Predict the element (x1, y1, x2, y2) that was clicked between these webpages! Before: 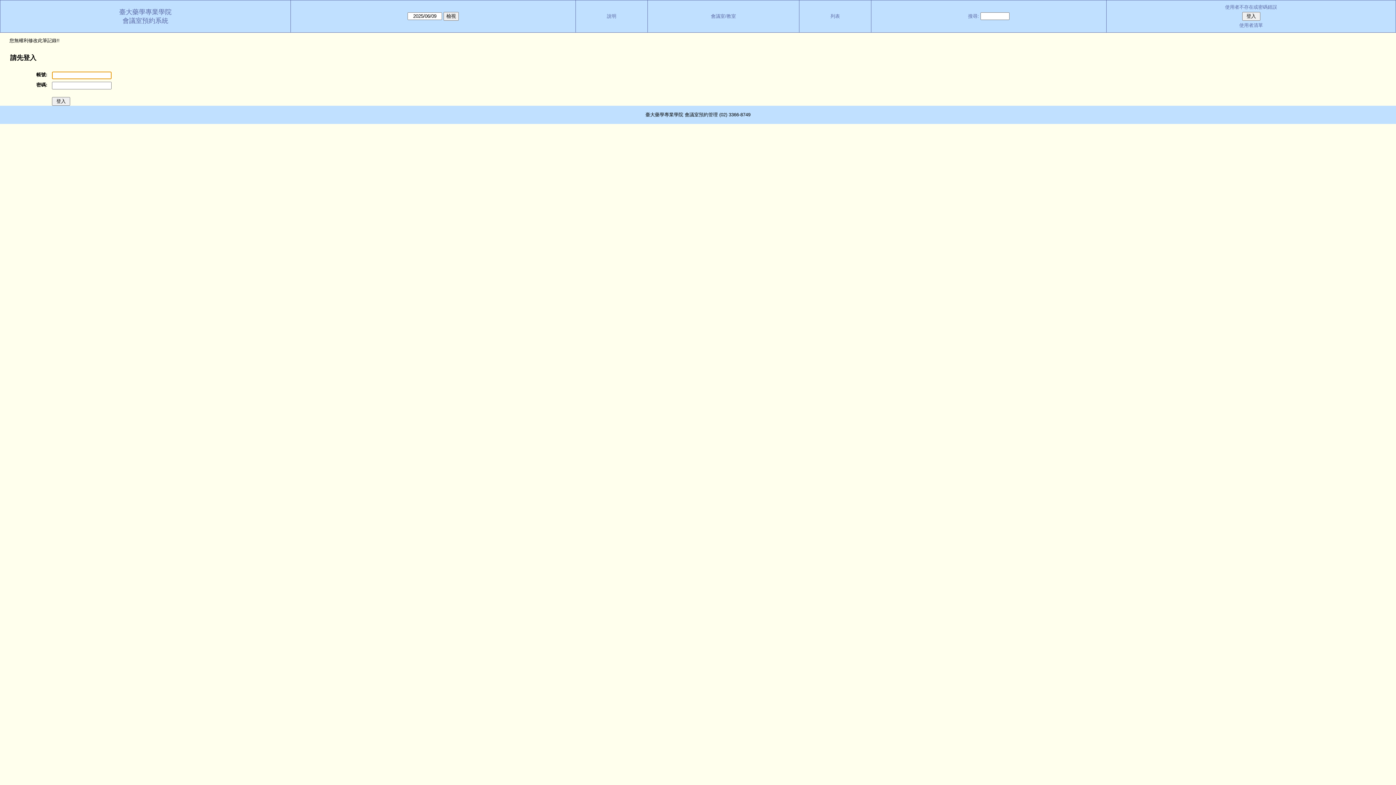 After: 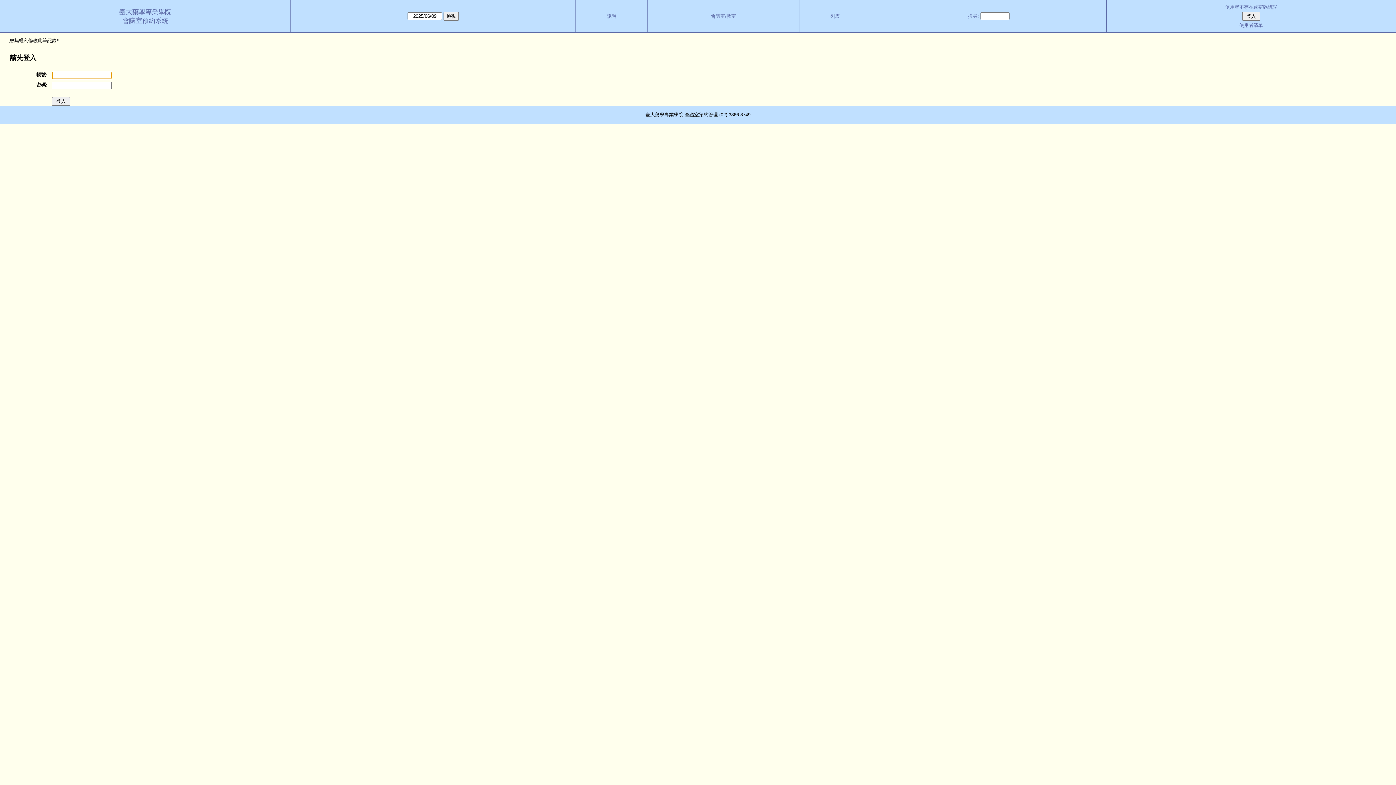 Action: bbox: (711, 13, 736, 18) label: 會議室/教室